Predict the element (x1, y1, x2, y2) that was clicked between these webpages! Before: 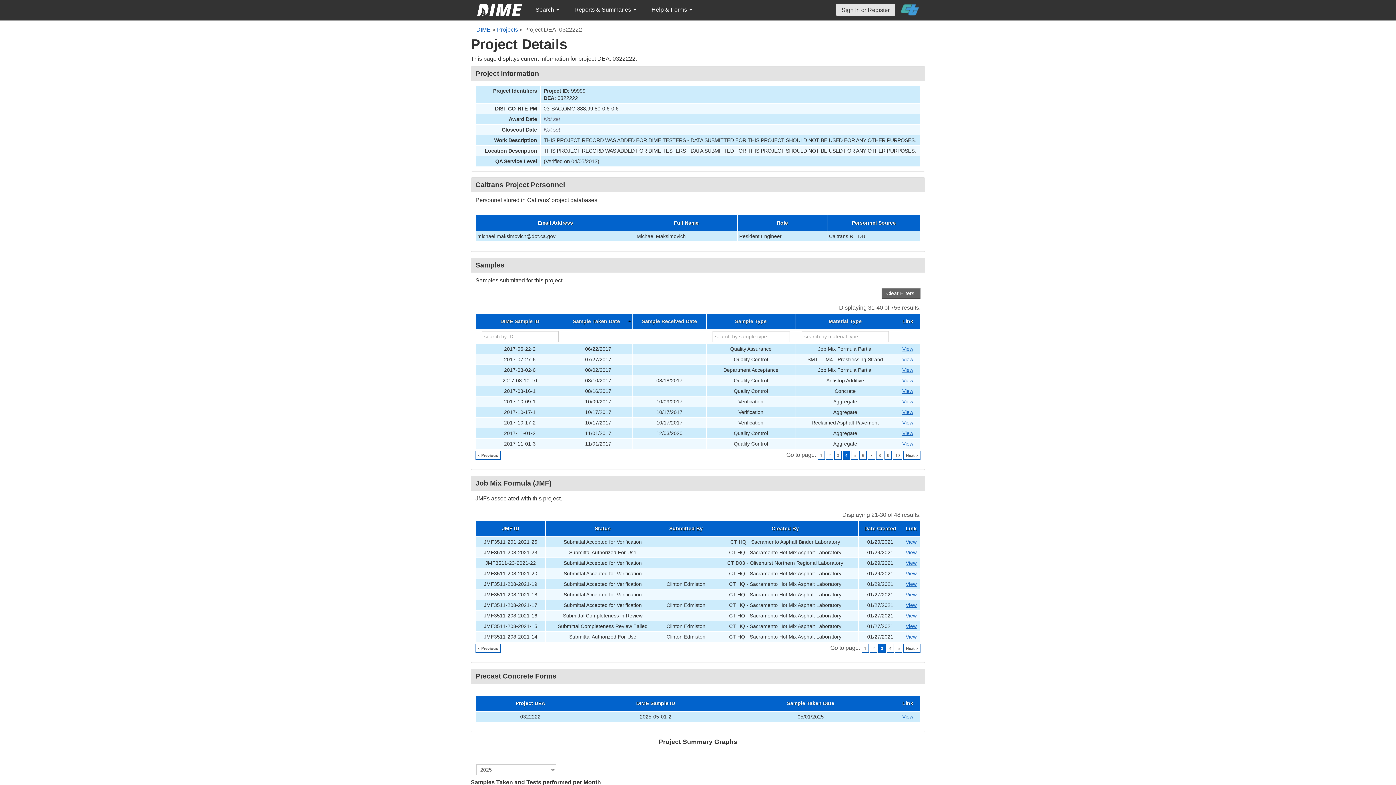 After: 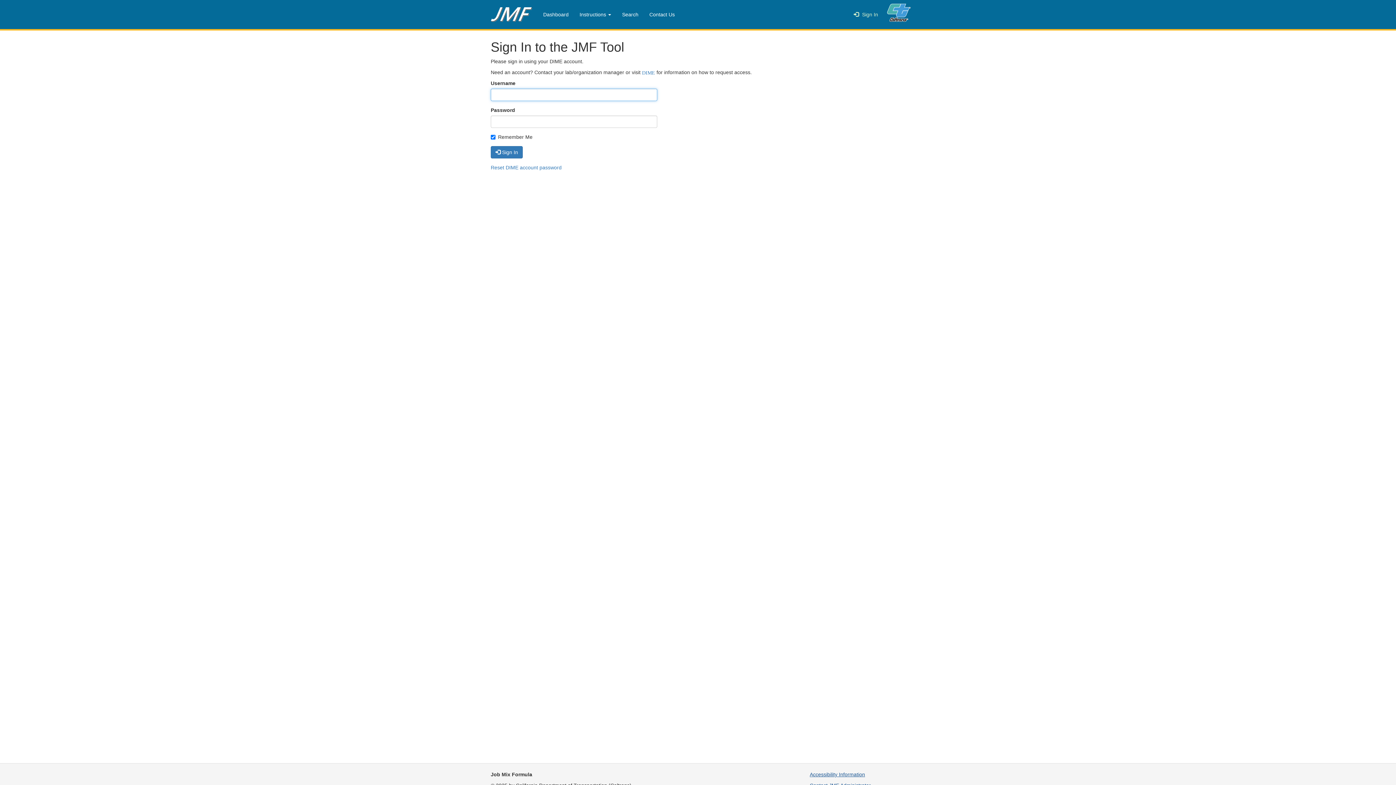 Action: label: View bbox: (906, 613, 916, 618)